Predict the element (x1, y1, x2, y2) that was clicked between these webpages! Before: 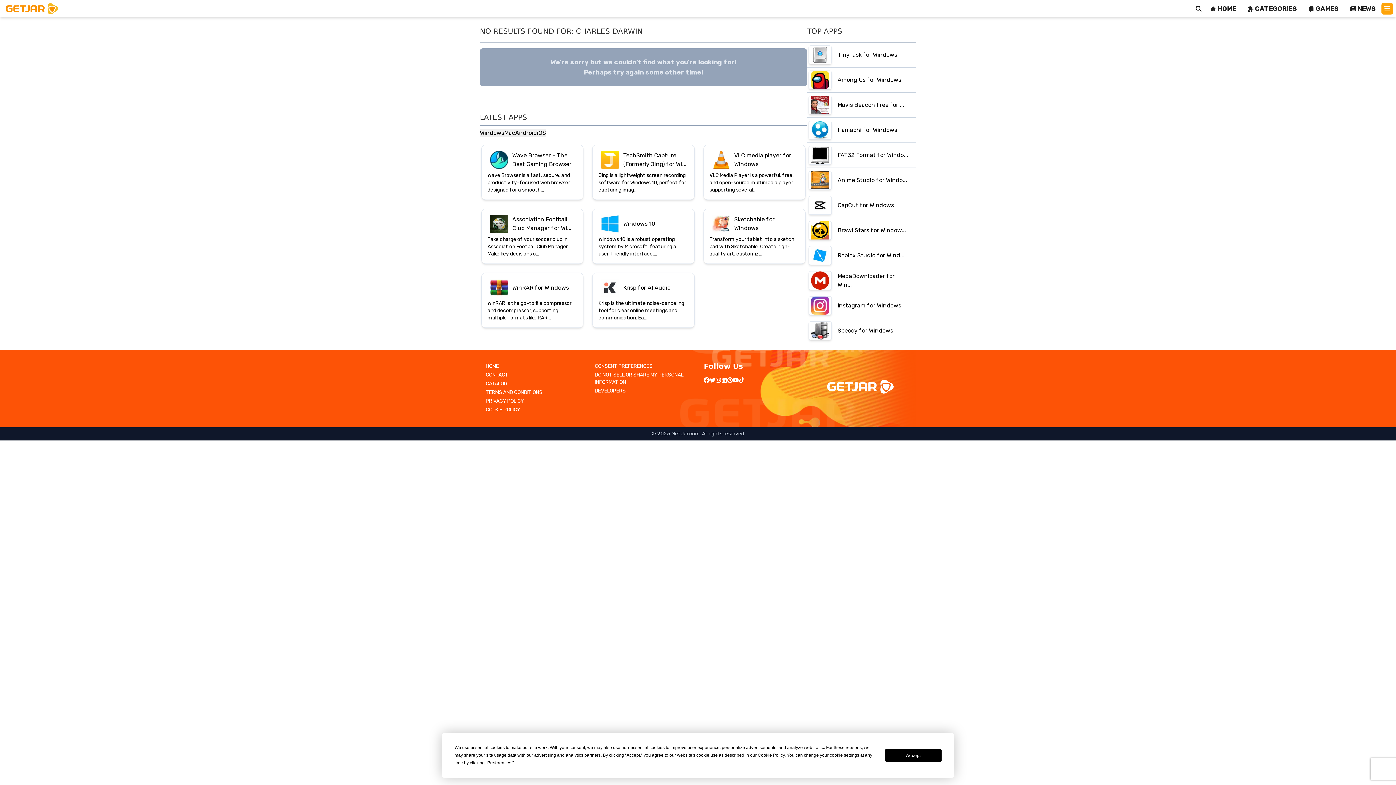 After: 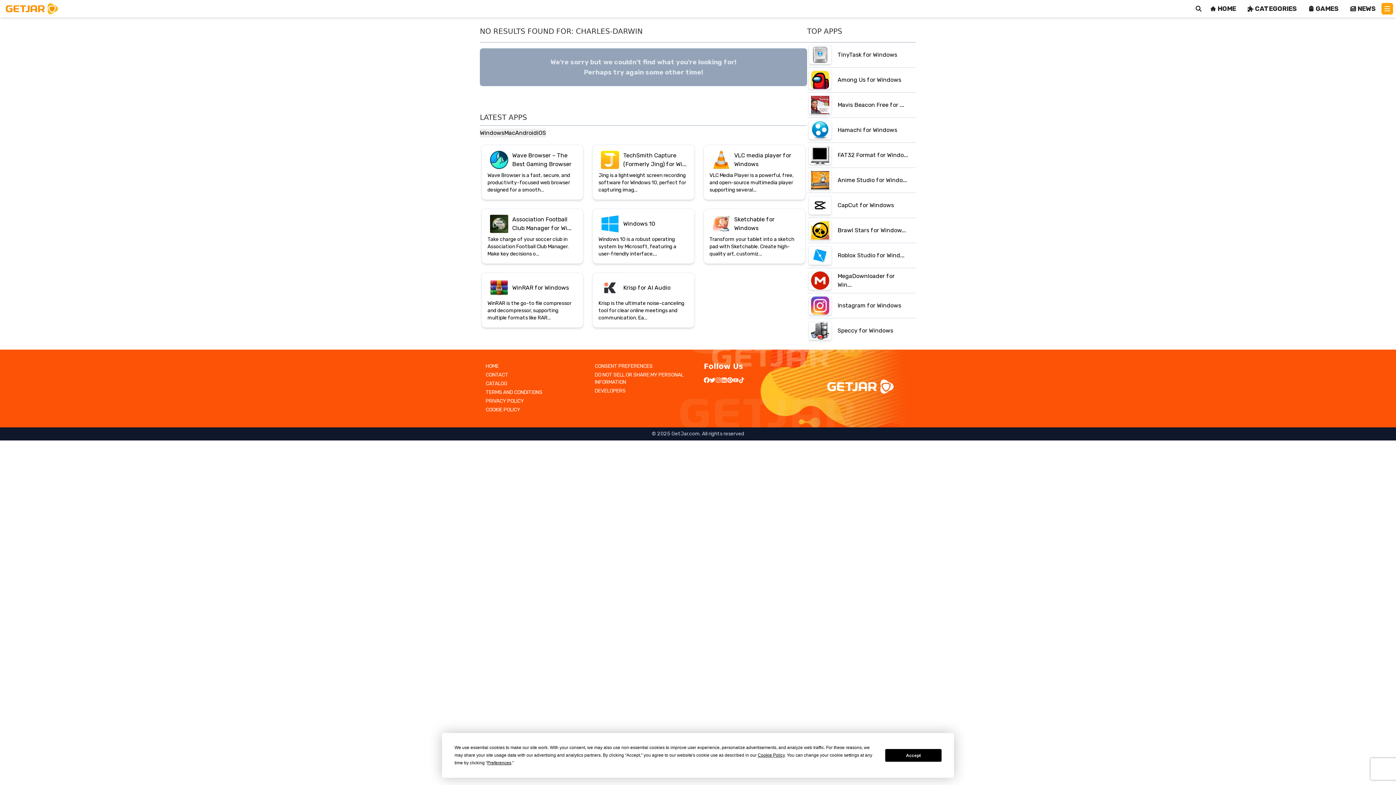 Action: bbox: (733, 377, 738, 383)